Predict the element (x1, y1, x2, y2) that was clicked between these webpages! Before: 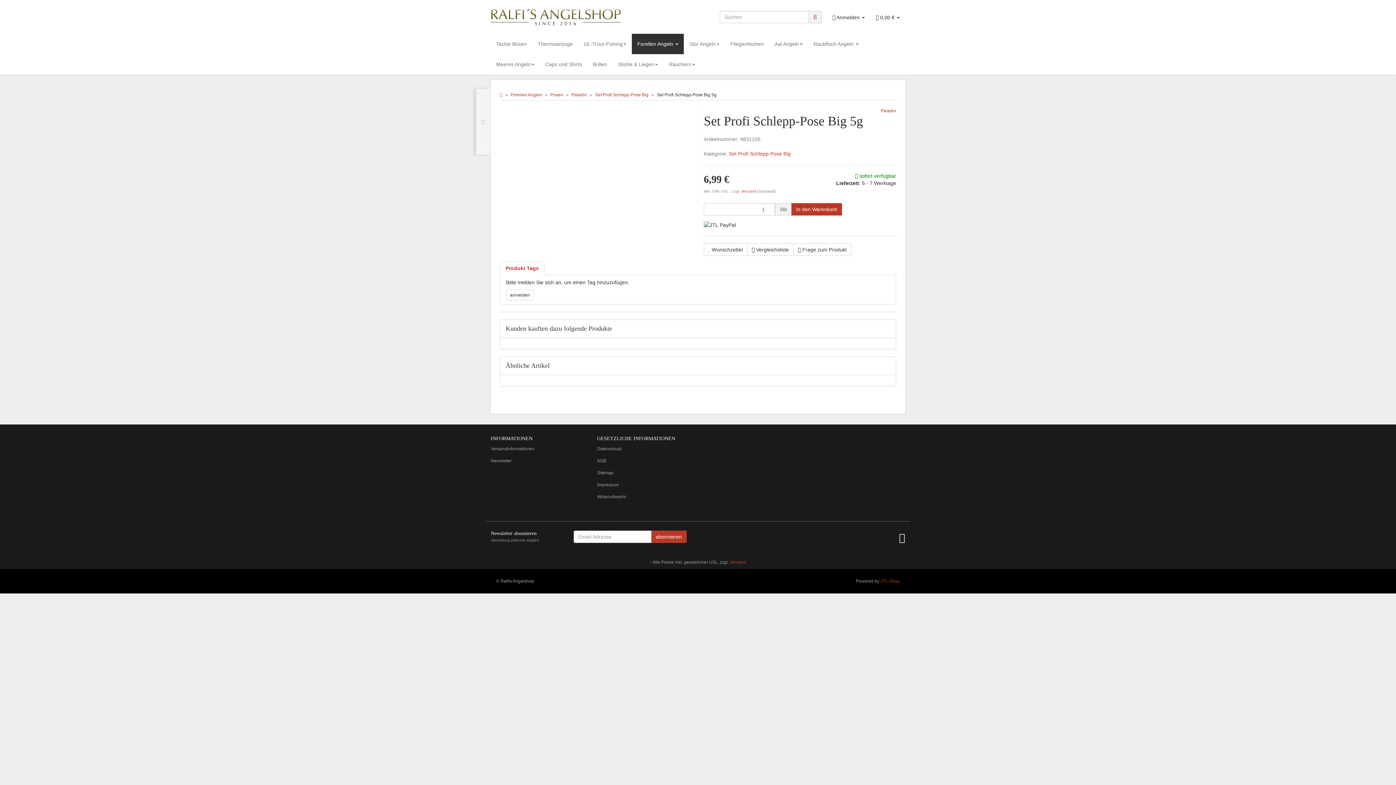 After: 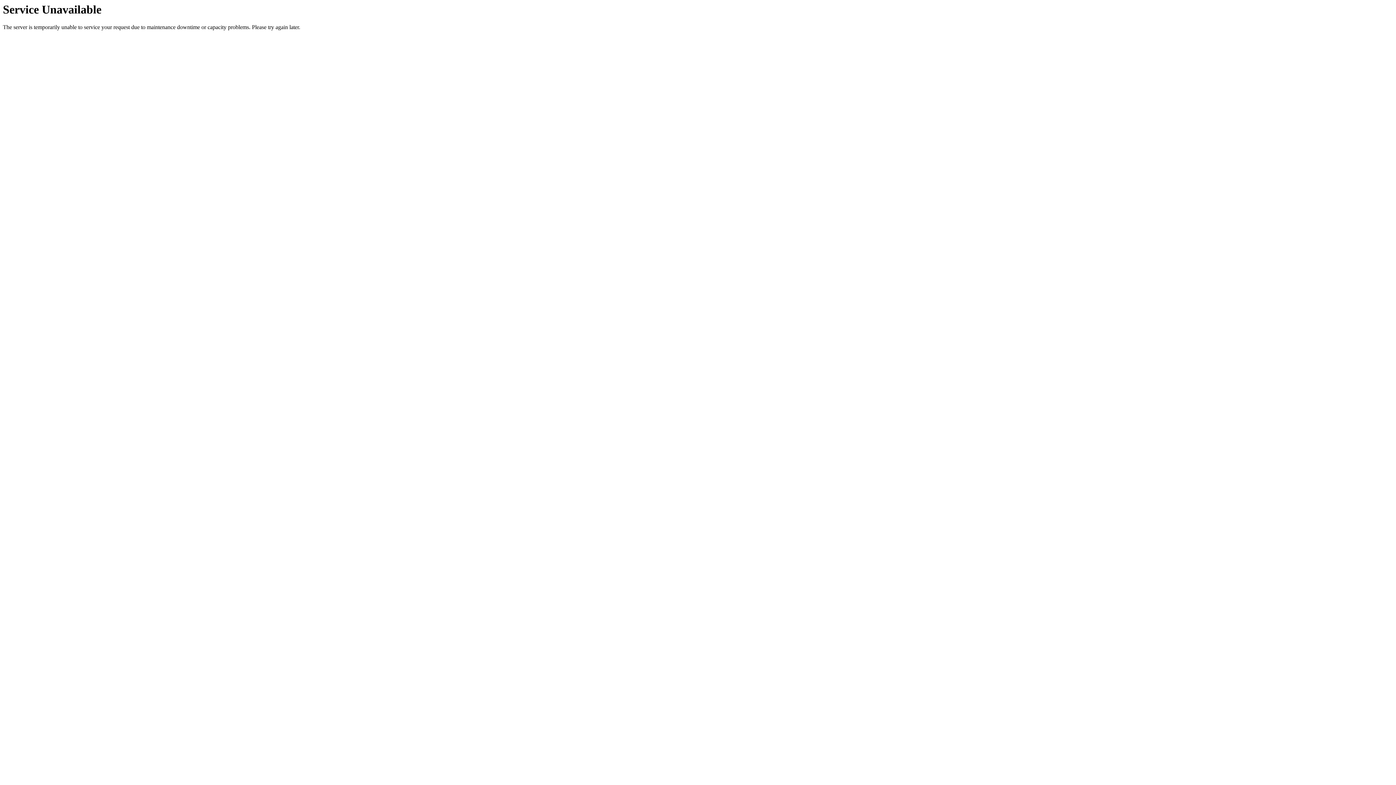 Action: label: Impressum bbox: (597, 479, 692, 491)